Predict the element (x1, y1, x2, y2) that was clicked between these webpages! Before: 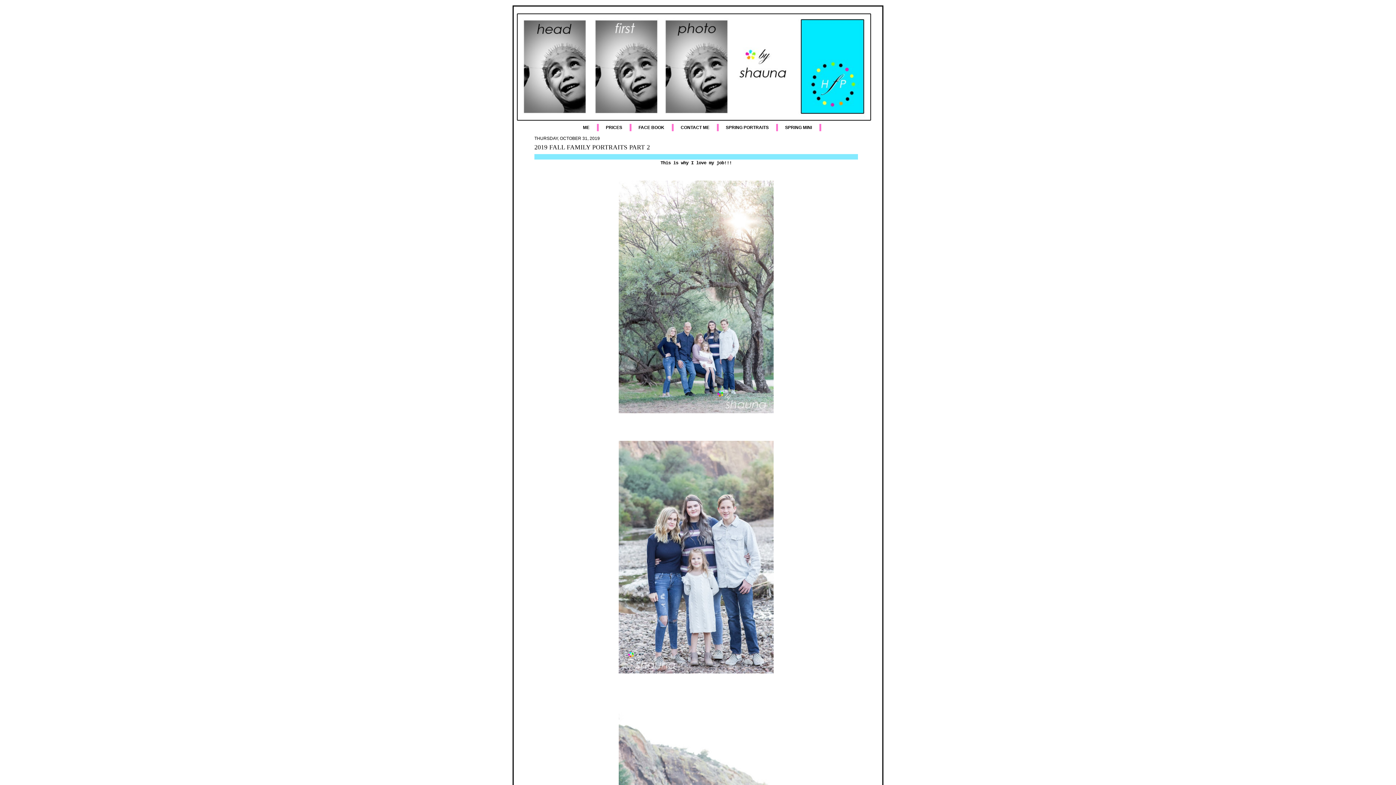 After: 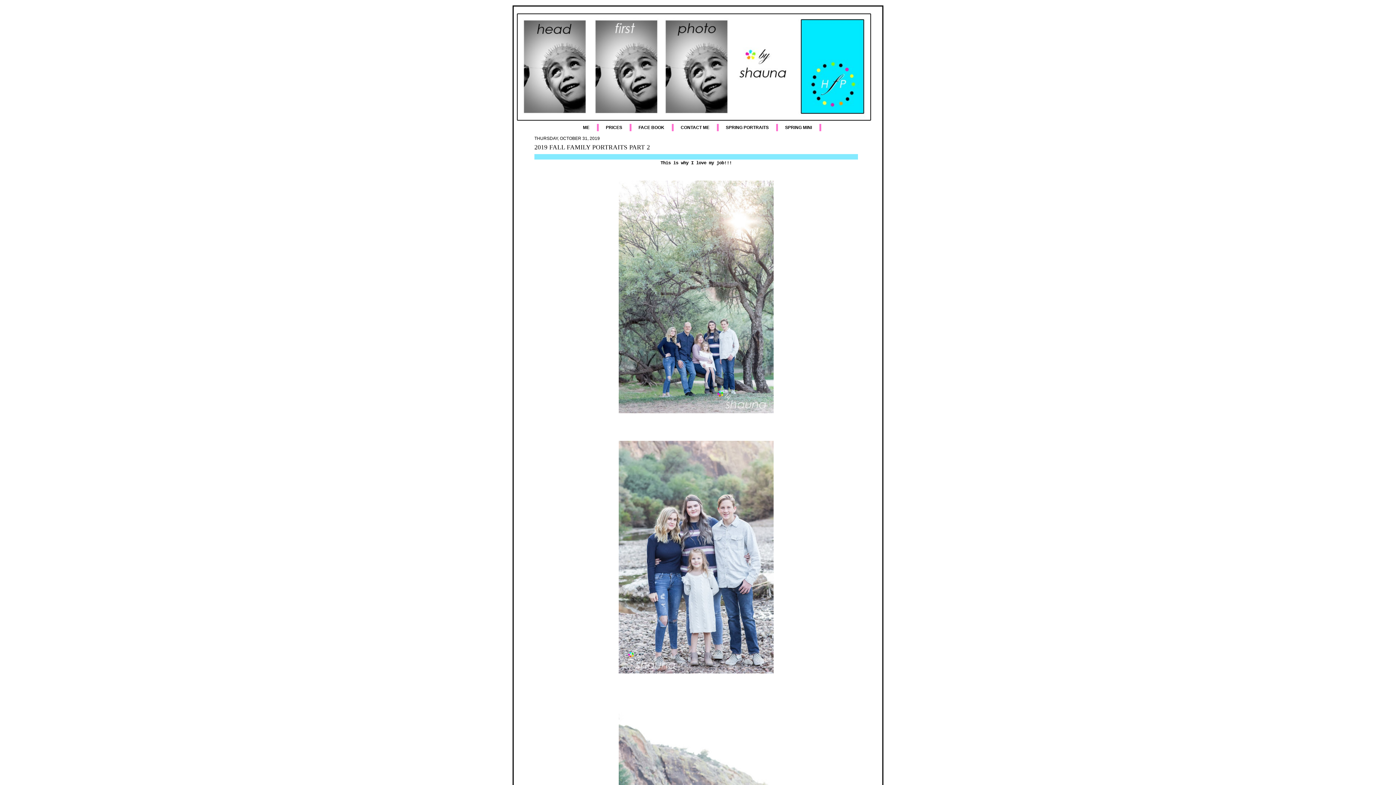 Action: label: 2019 FALL FAMILY PORTRAITS PART 2 bbox: (534, 143, 650, 150)